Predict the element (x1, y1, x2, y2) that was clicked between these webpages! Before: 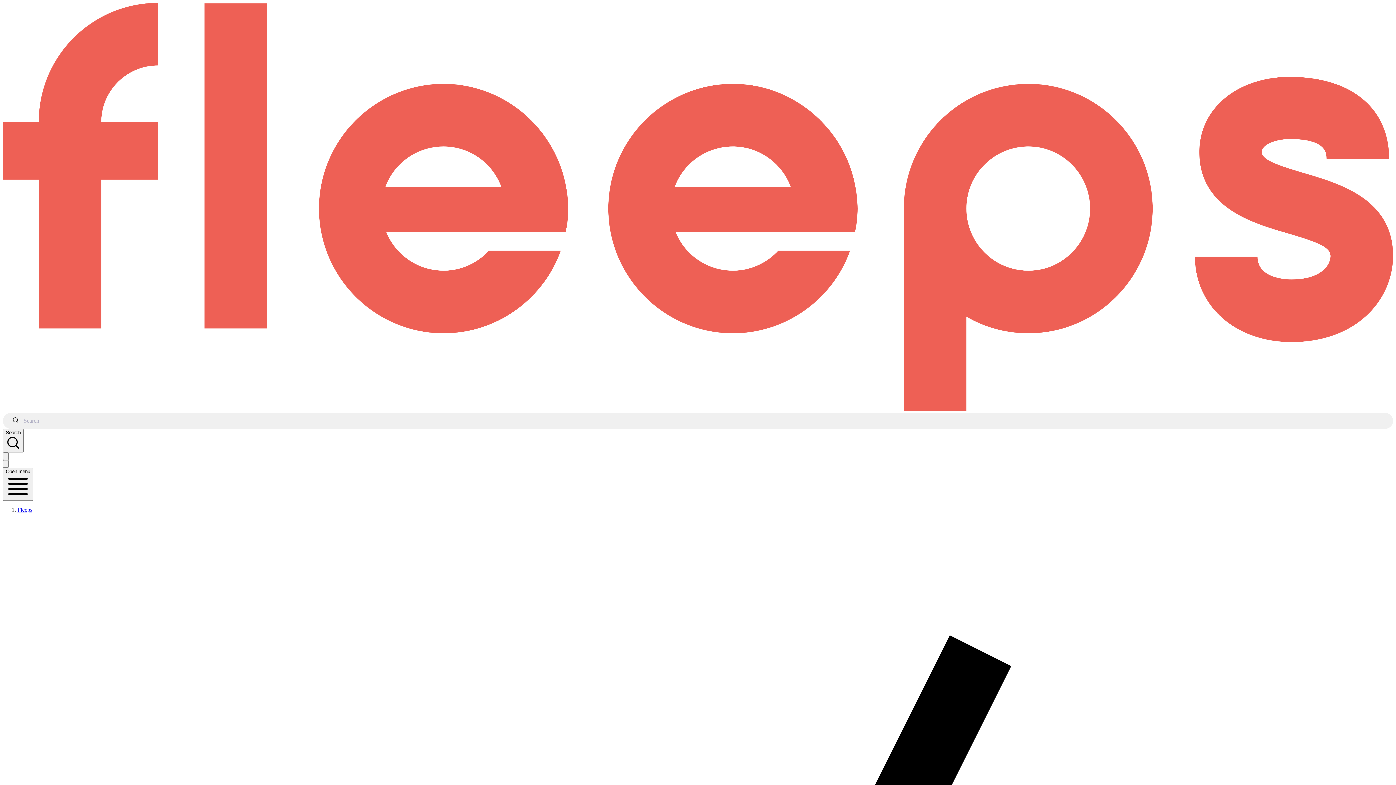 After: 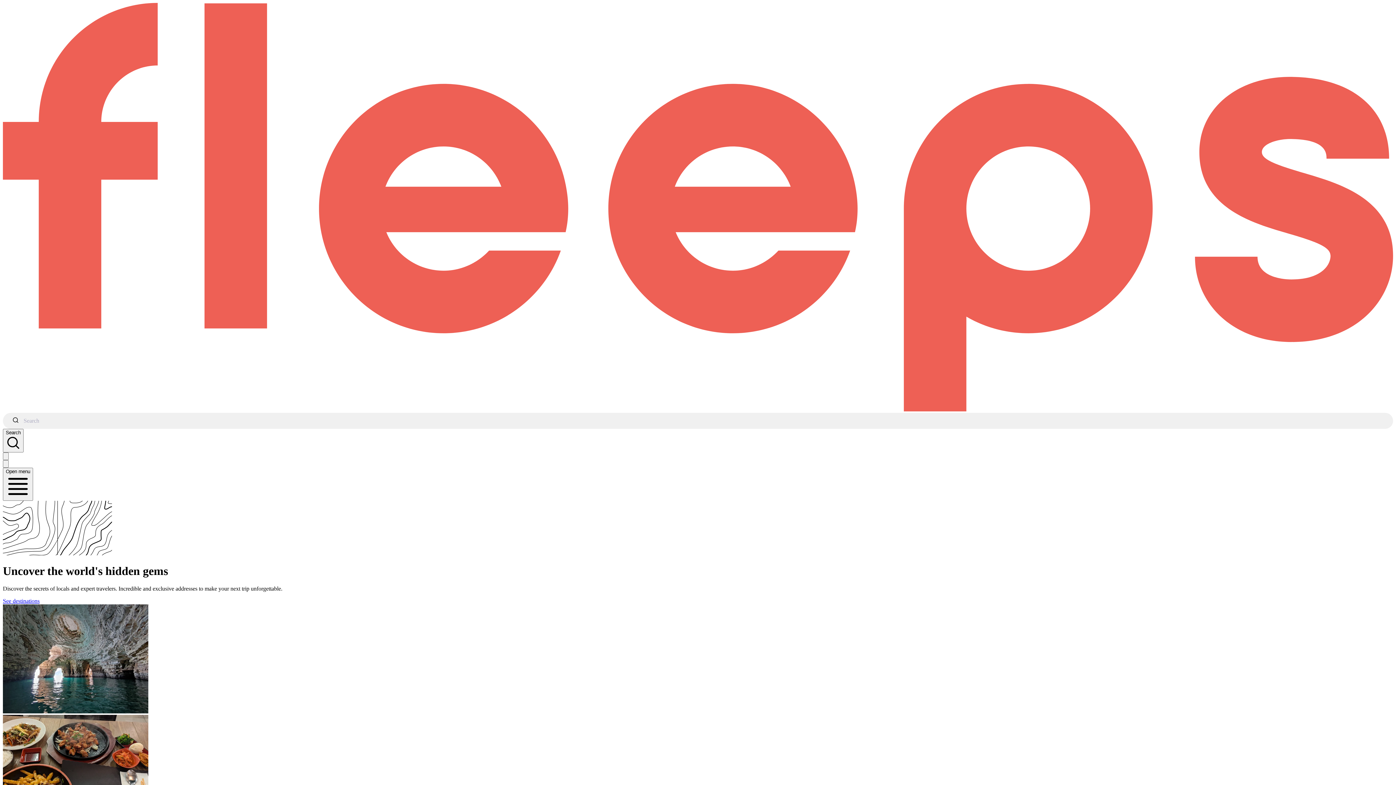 Action: bbox: (2, 406, 1393, 412)